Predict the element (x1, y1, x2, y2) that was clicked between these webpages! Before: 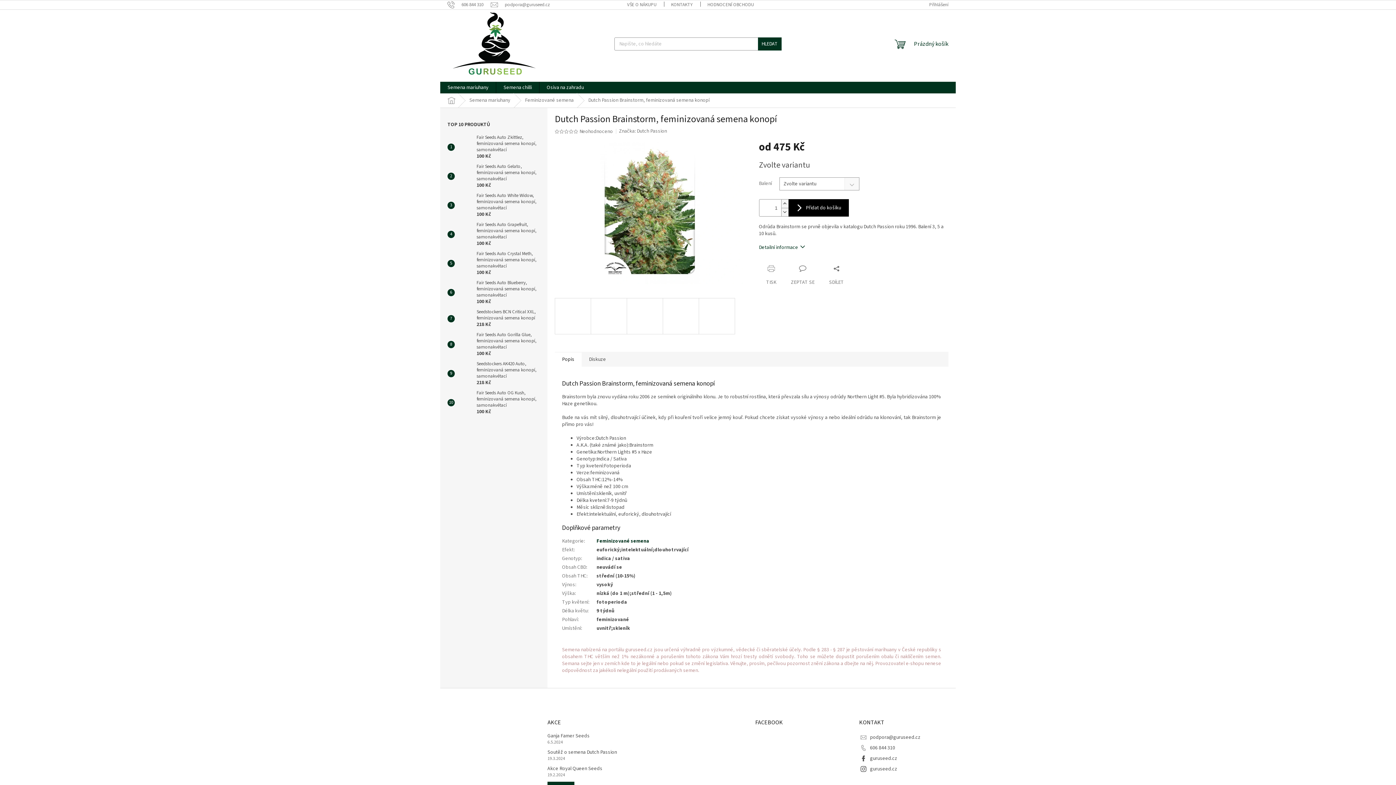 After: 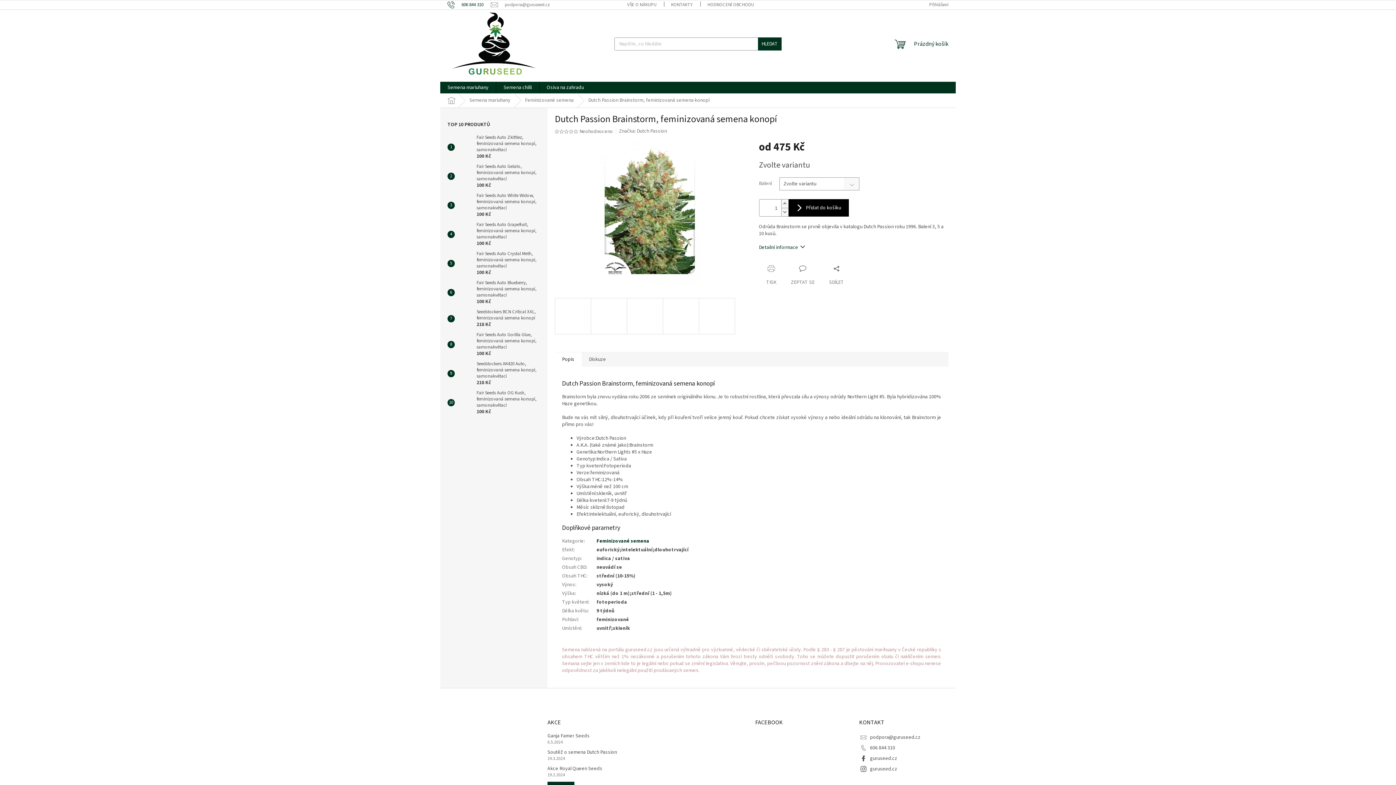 Action: bbox: (447, 1, 490, 7) label: Zavolat na 606844310